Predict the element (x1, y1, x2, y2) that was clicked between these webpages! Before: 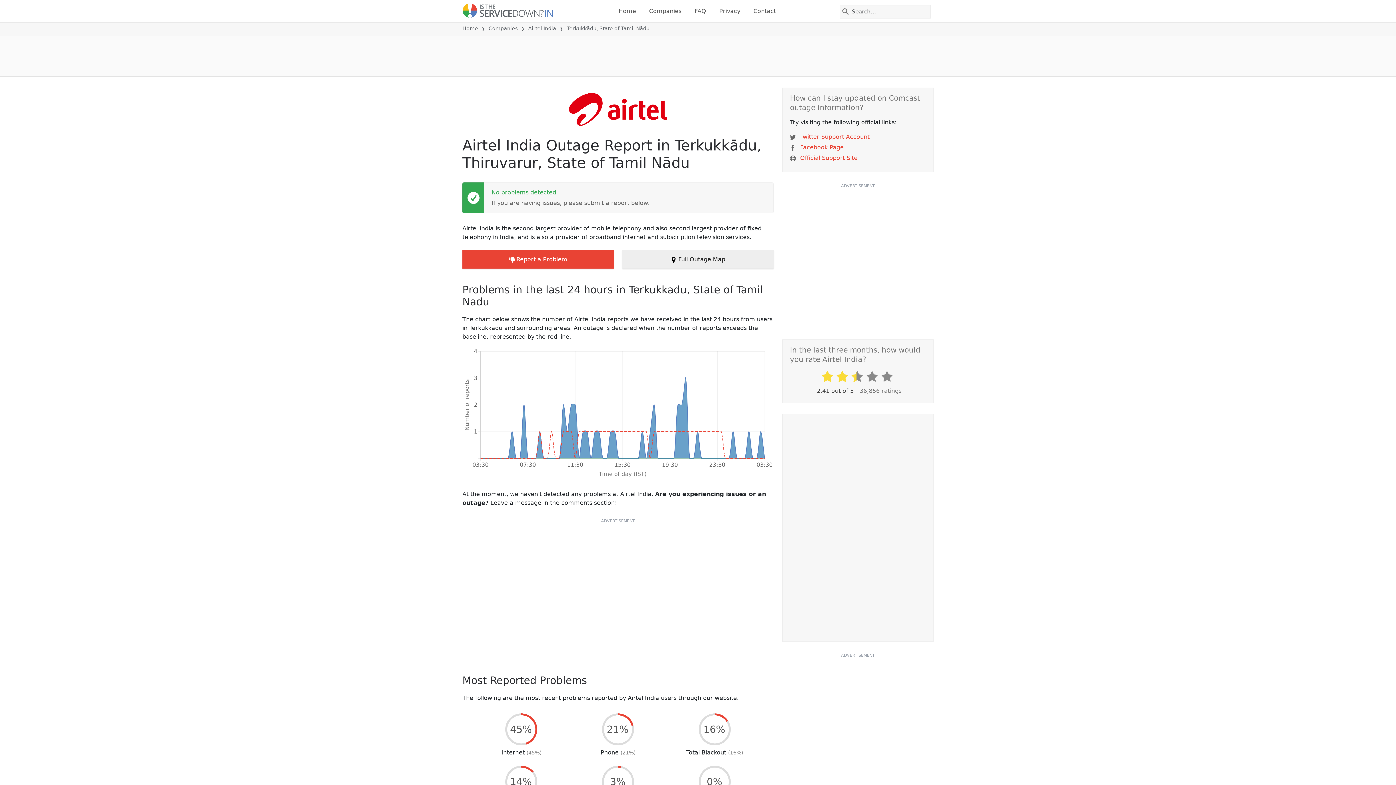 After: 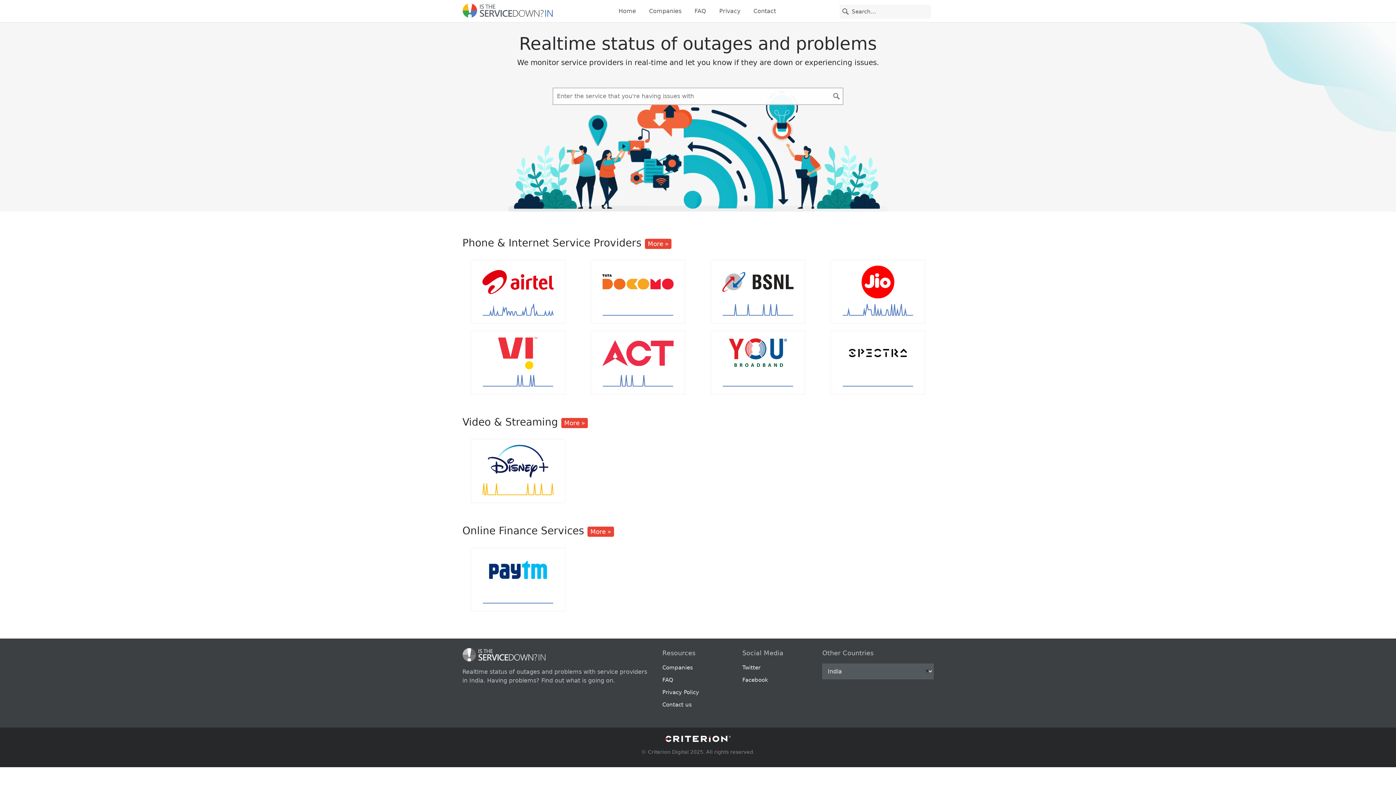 Action: bbox: (462, 25, 478, 31) label: Home